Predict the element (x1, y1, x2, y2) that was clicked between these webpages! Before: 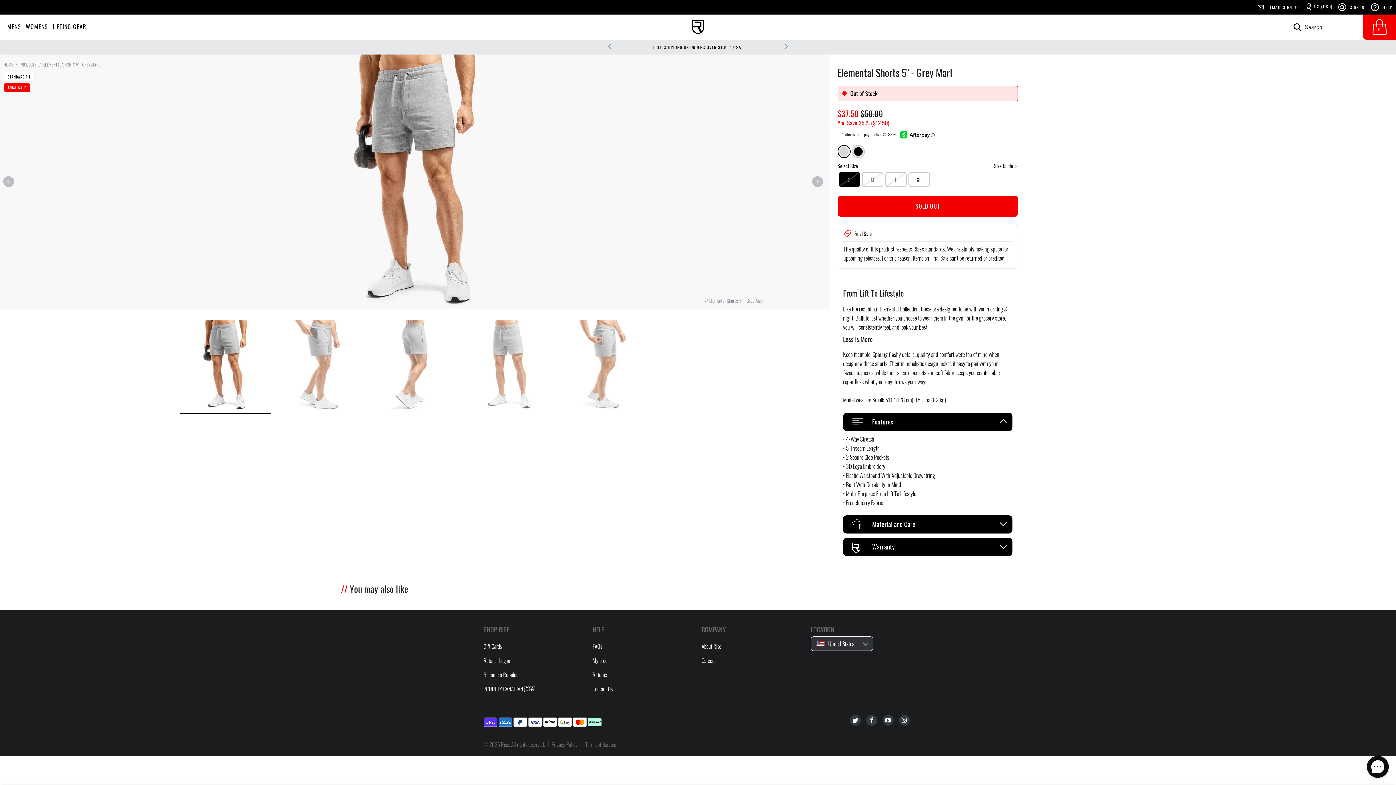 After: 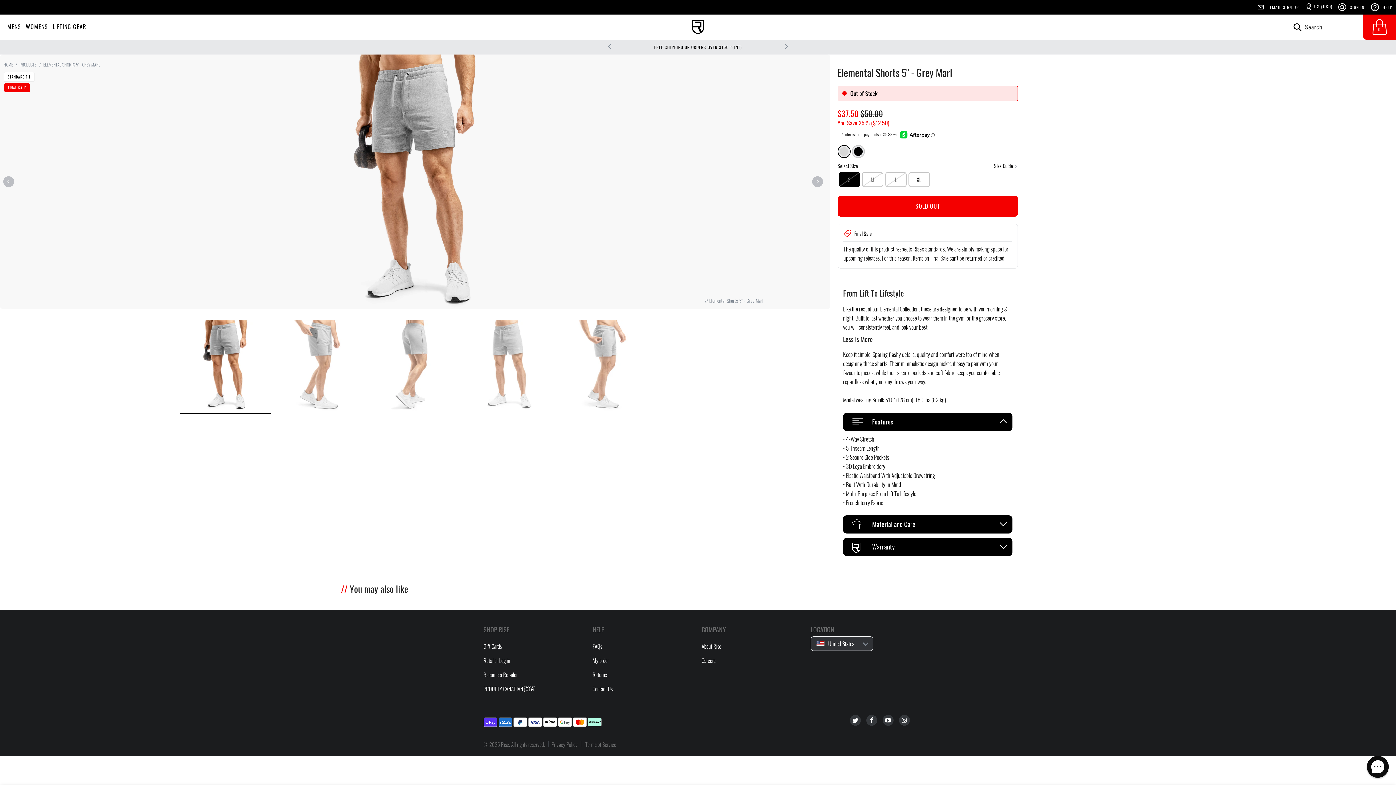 Action: bbox: (784, 43, 789, 49)